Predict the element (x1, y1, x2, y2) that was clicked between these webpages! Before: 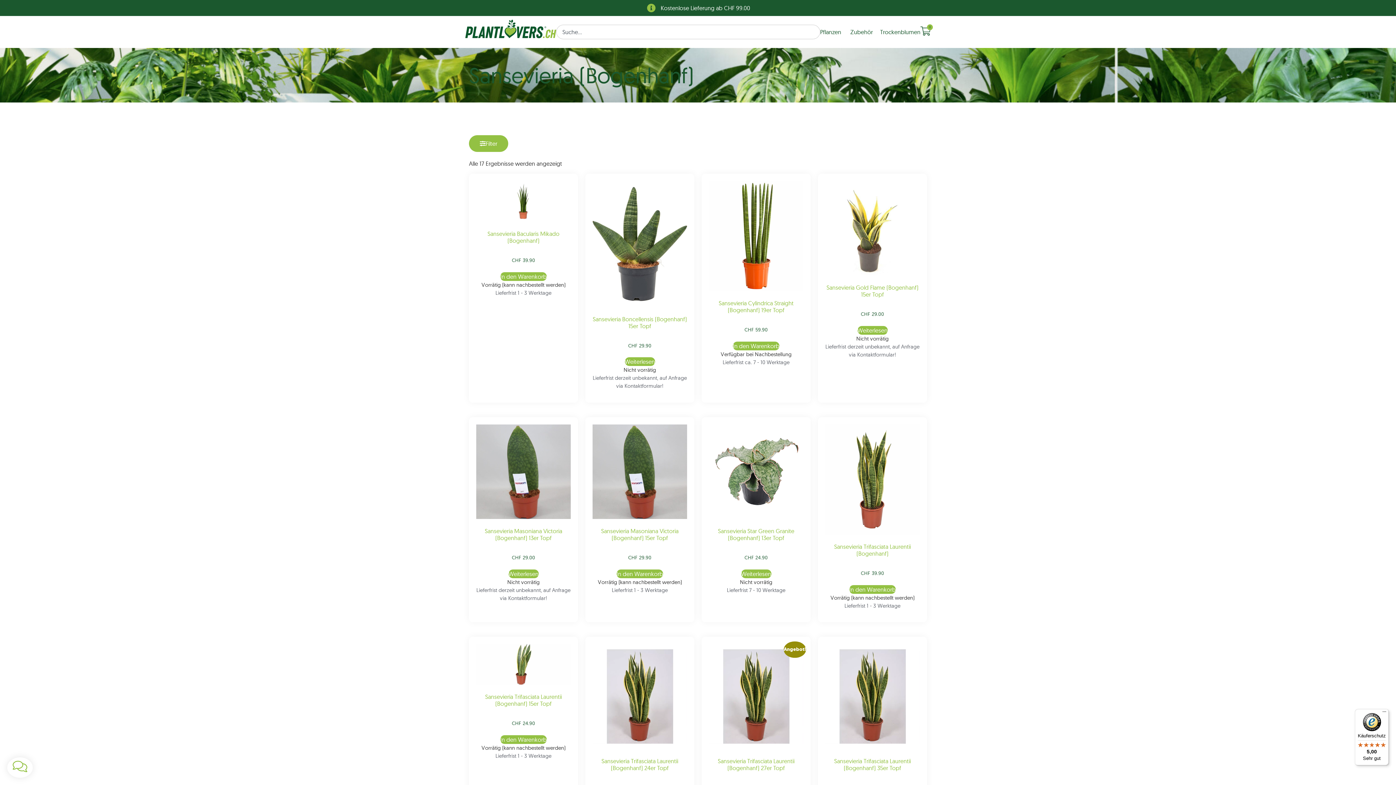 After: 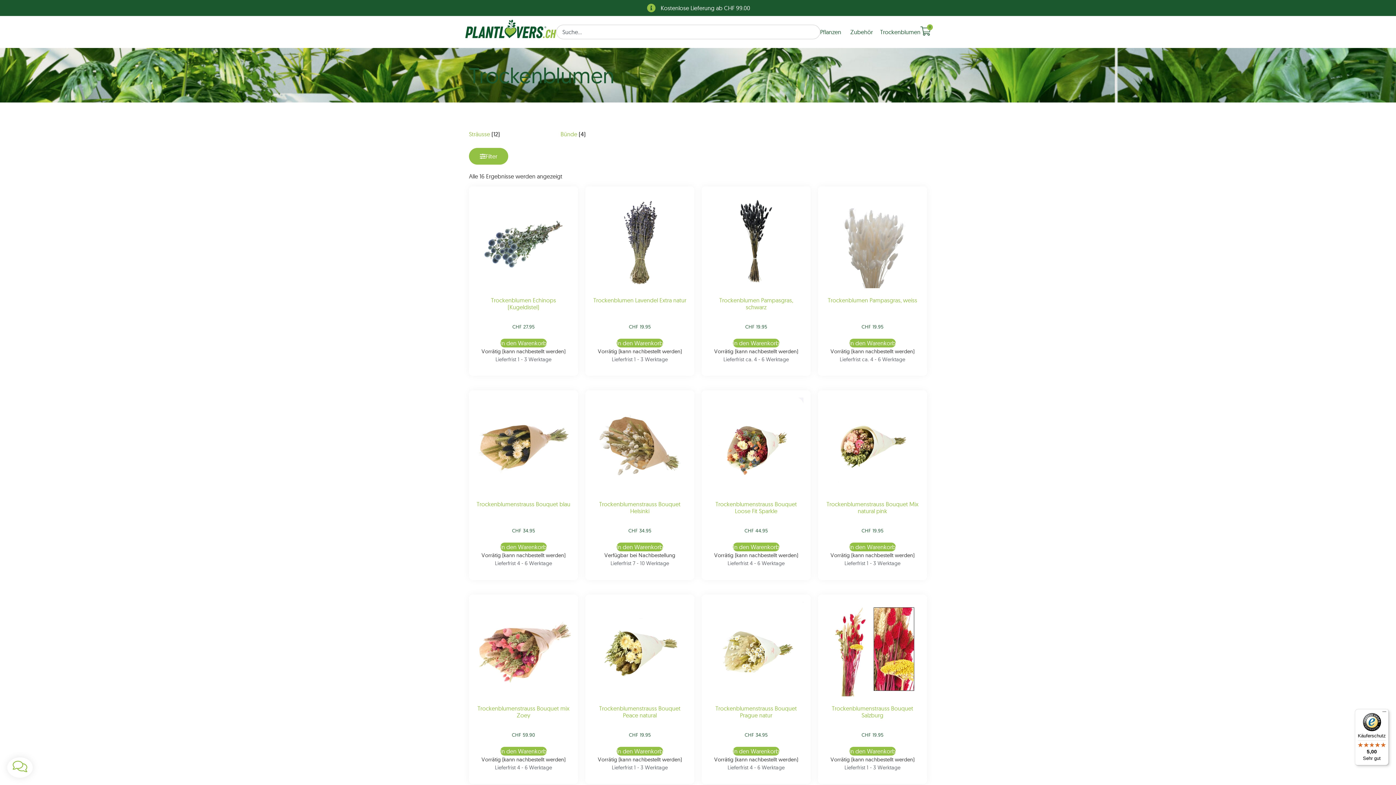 Action: bbox: (880, 27, 920, 36) label: Trockenblumen